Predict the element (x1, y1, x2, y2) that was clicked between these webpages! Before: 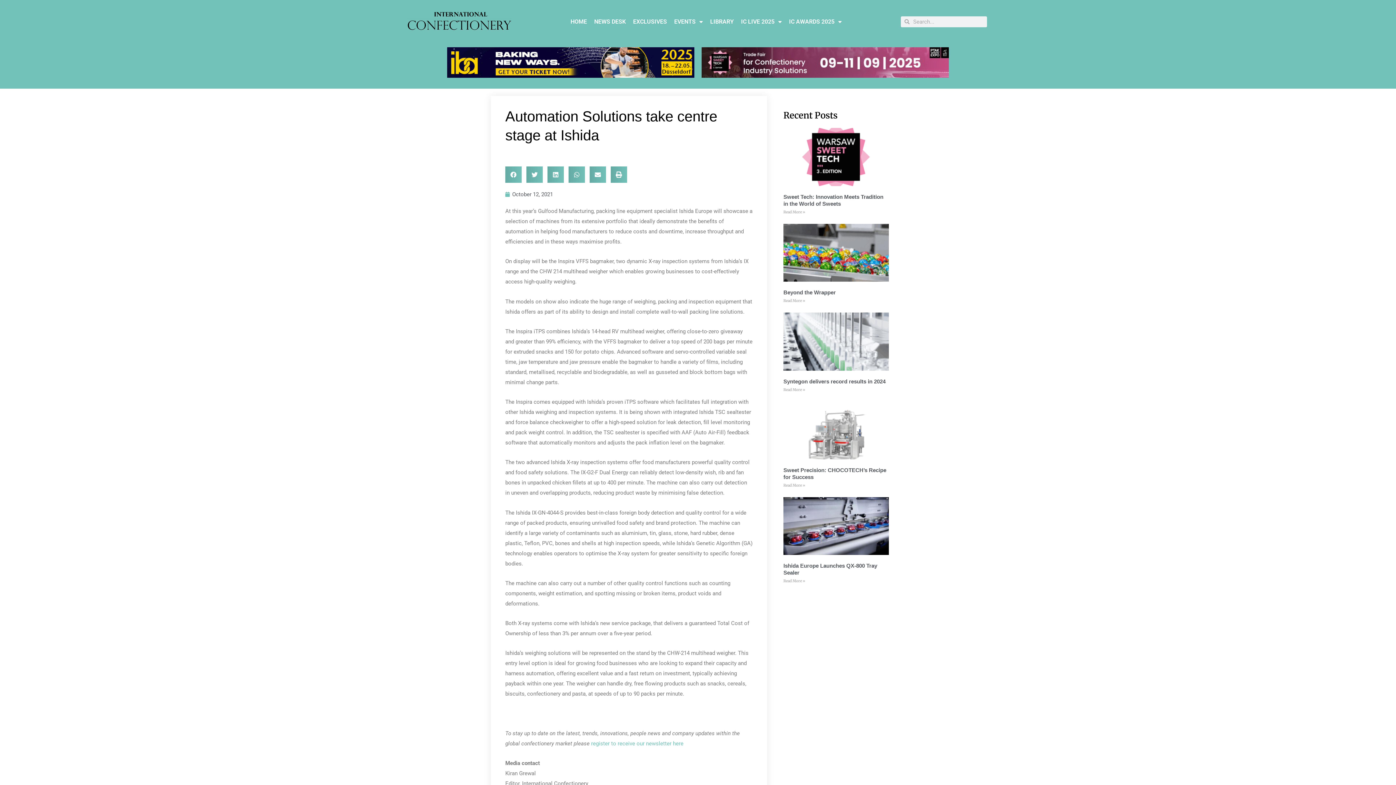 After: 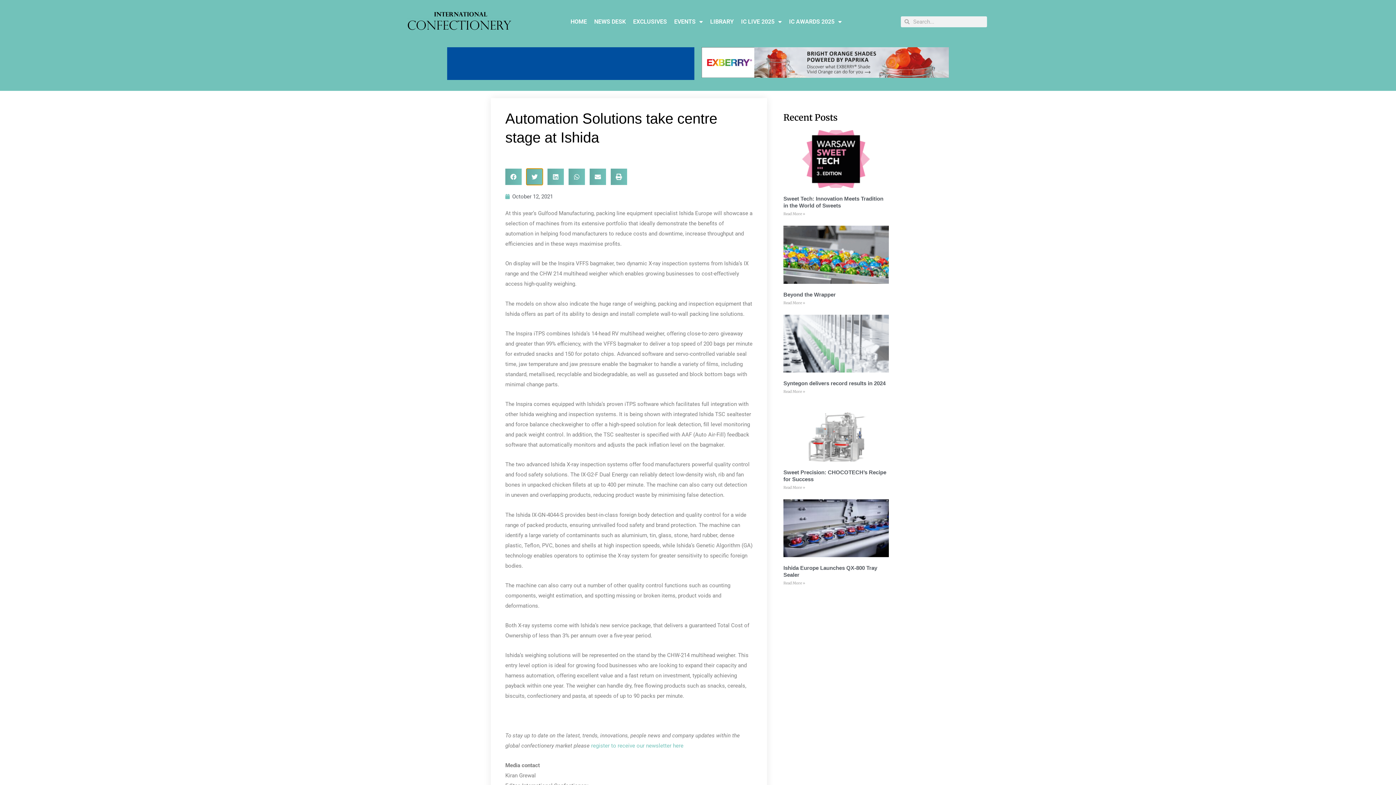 Action: label: Share on twitter bbox: (526, 166, 542, 182)